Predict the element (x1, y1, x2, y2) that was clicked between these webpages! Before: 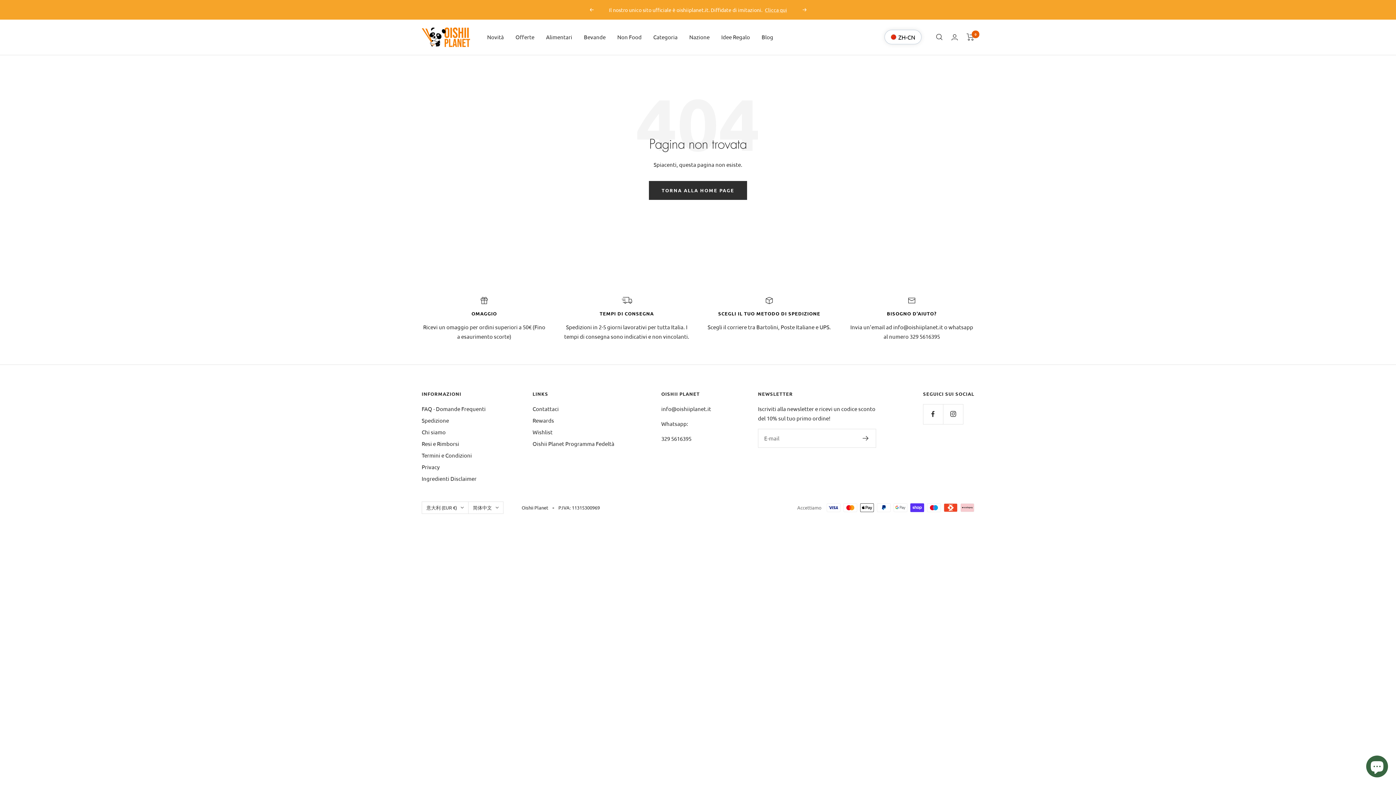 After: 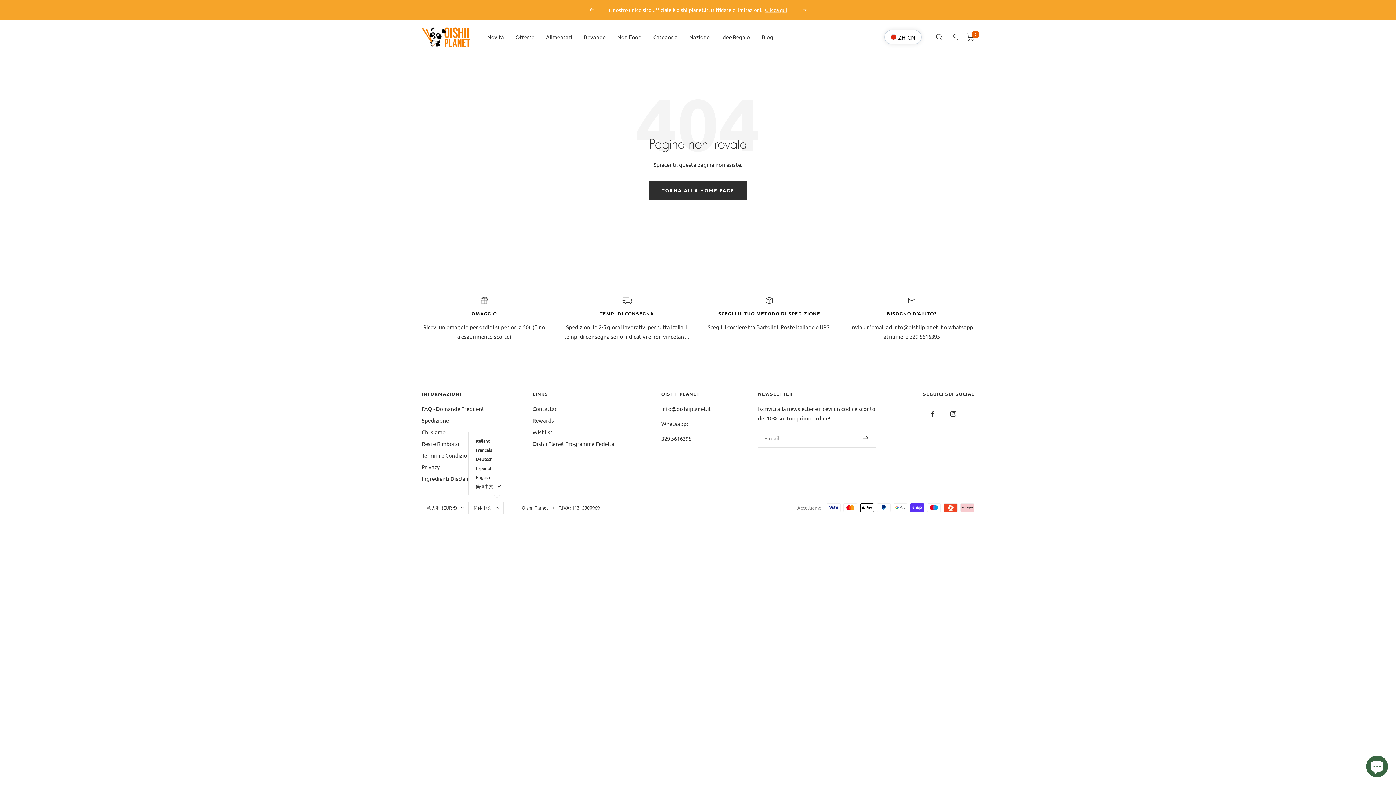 Action: label: 简体中文 bbox: (468, 501, 503, 514)